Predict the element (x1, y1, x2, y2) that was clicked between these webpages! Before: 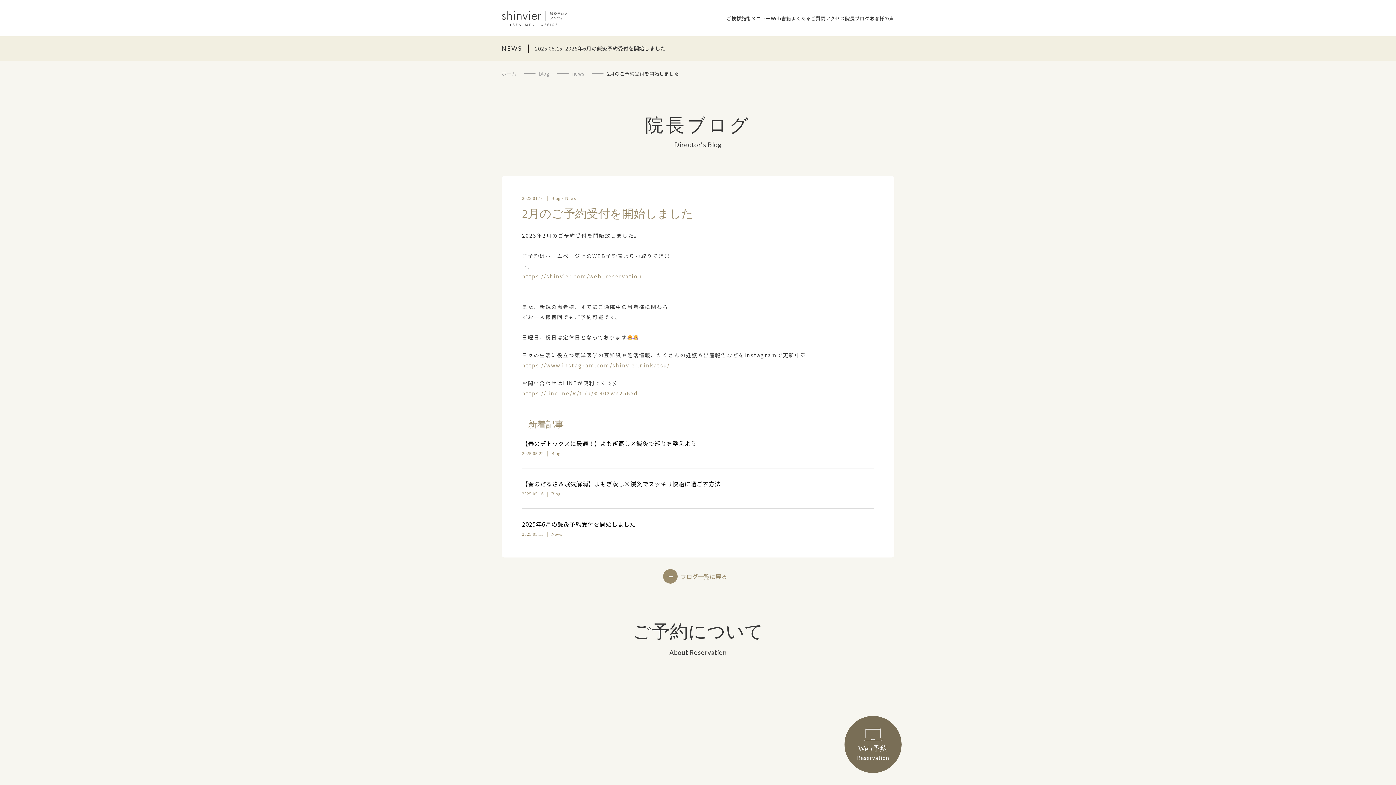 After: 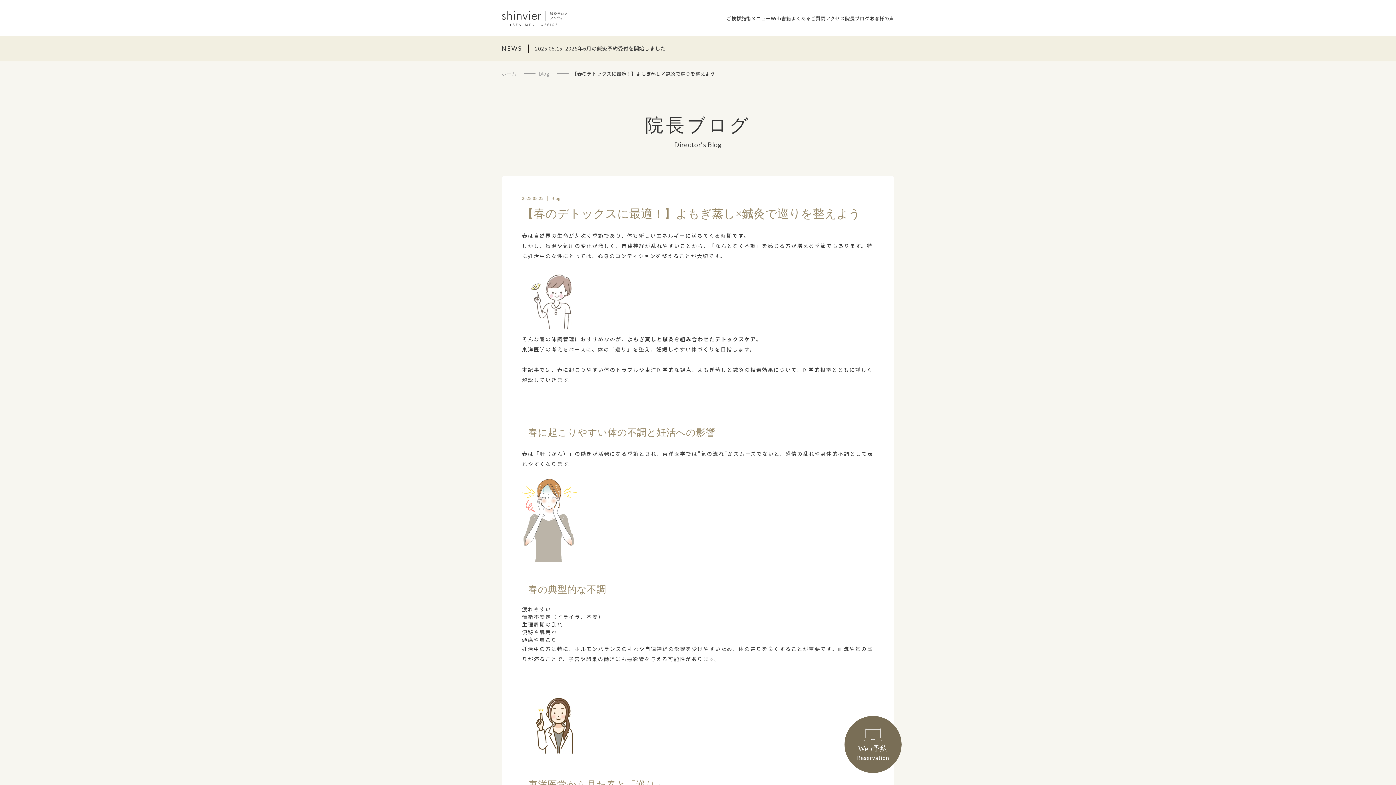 Action: bbox: (522, 439, 696, 448) label: 【春のデトックスに最適！】よもぎ蒸し×鍼灸で巡りを整えよう